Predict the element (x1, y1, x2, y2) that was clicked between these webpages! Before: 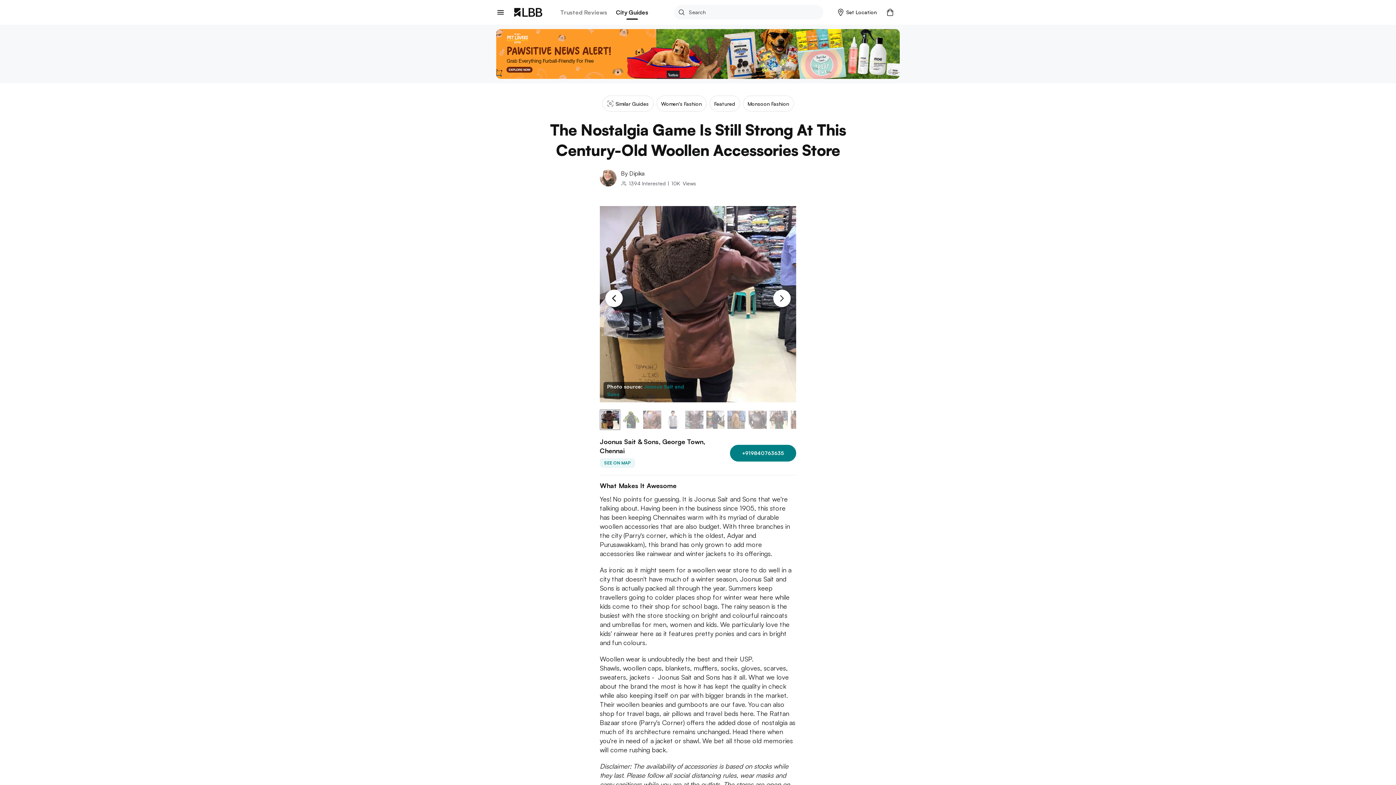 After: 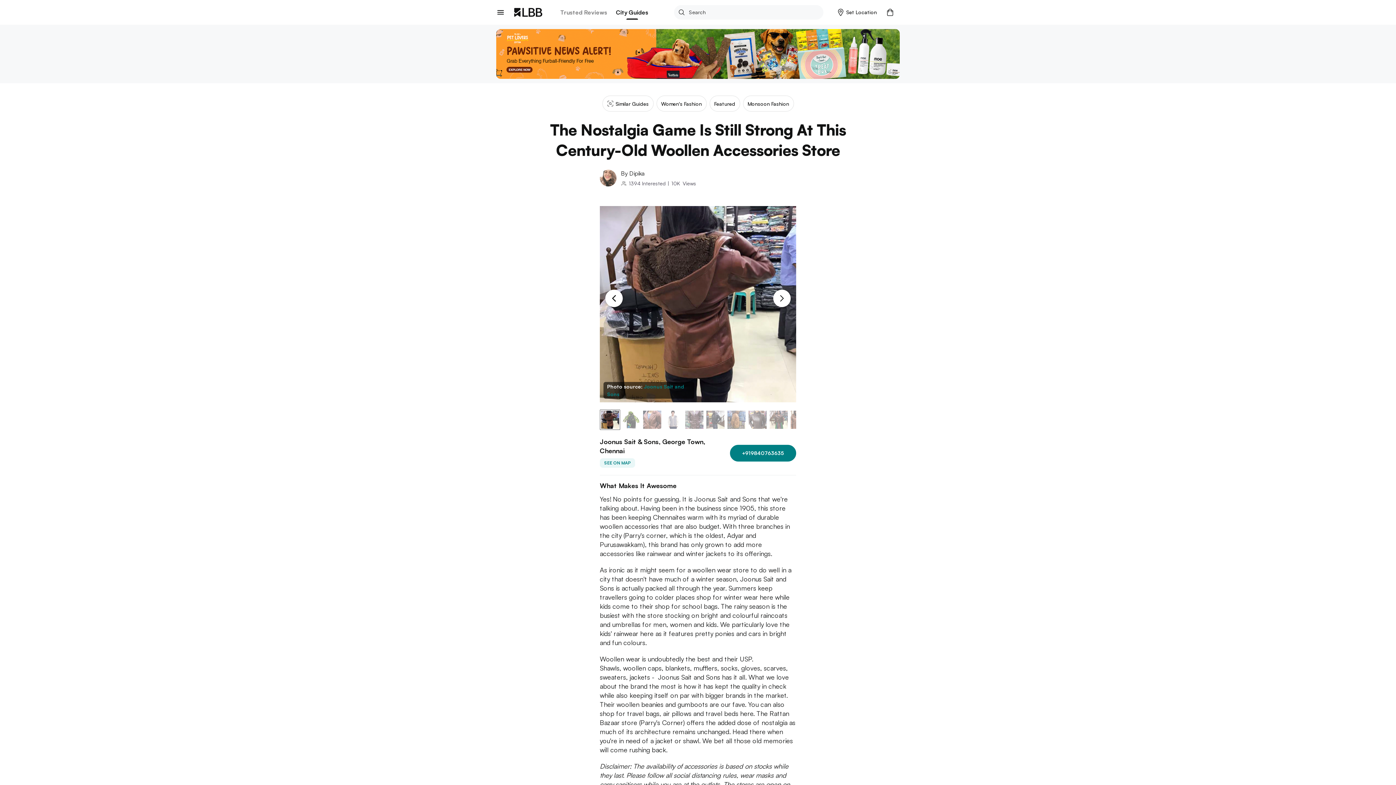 Action: bbox: (730, 445, 796, 461) label: +919840763635